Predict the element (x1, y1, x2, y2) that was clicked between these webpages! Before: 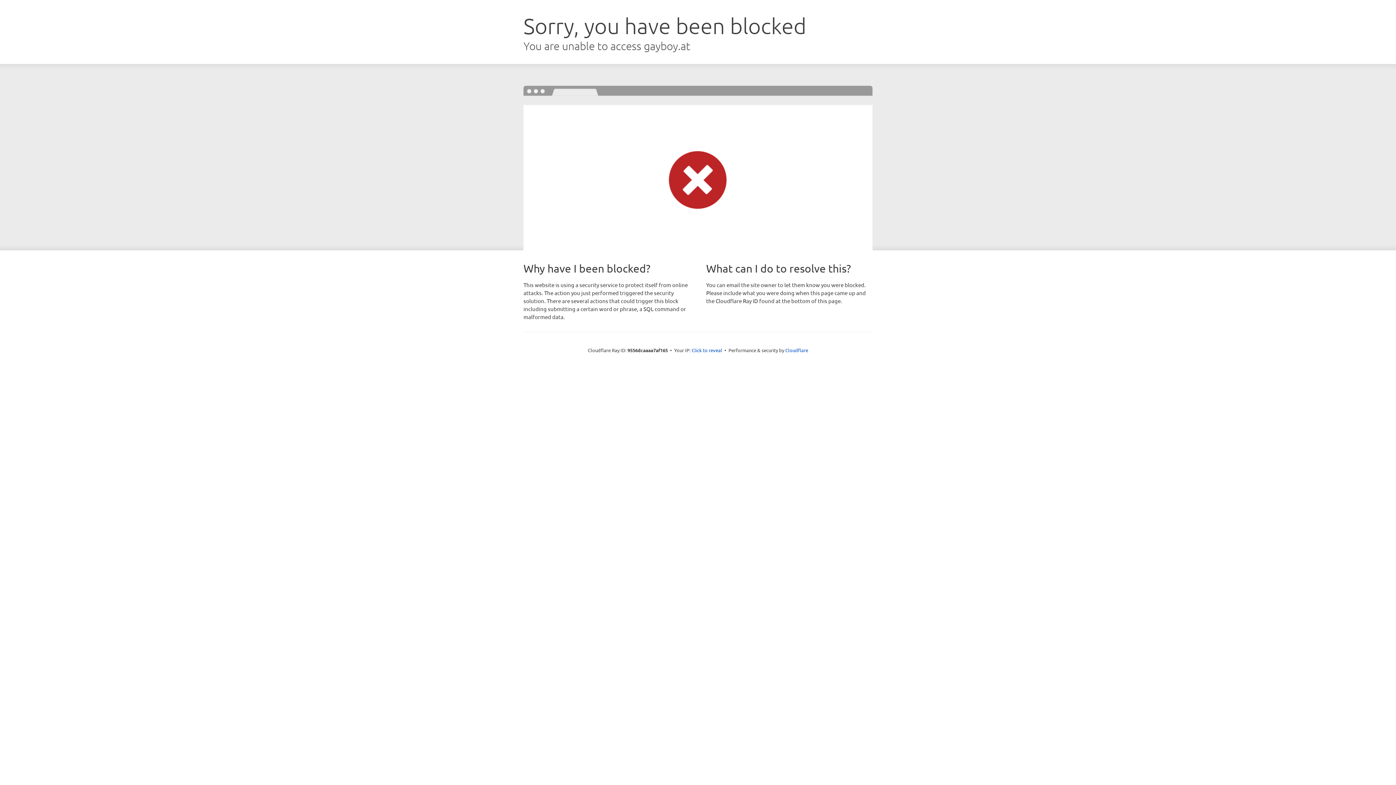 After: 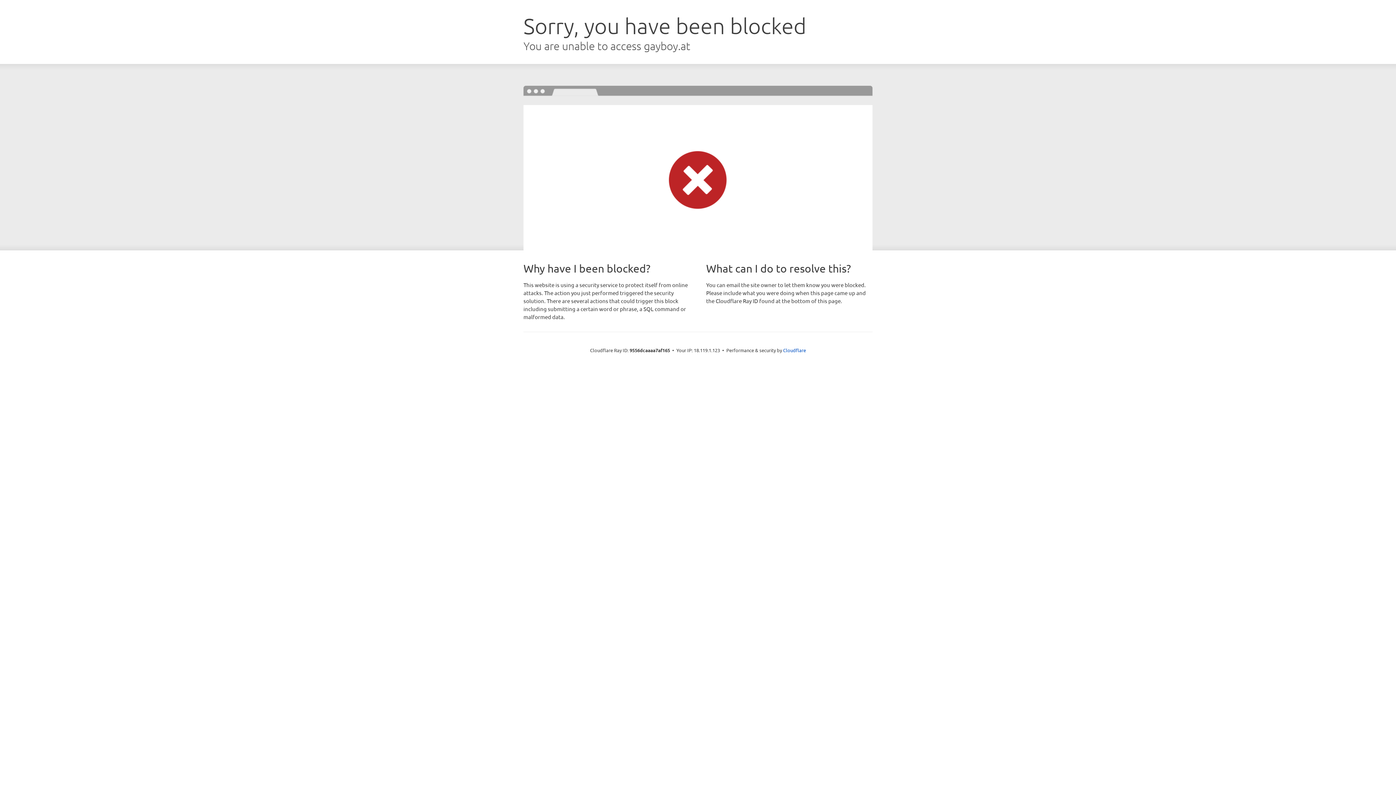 Action: bbox: (691, 346, 722, 353) label: Click to reveal